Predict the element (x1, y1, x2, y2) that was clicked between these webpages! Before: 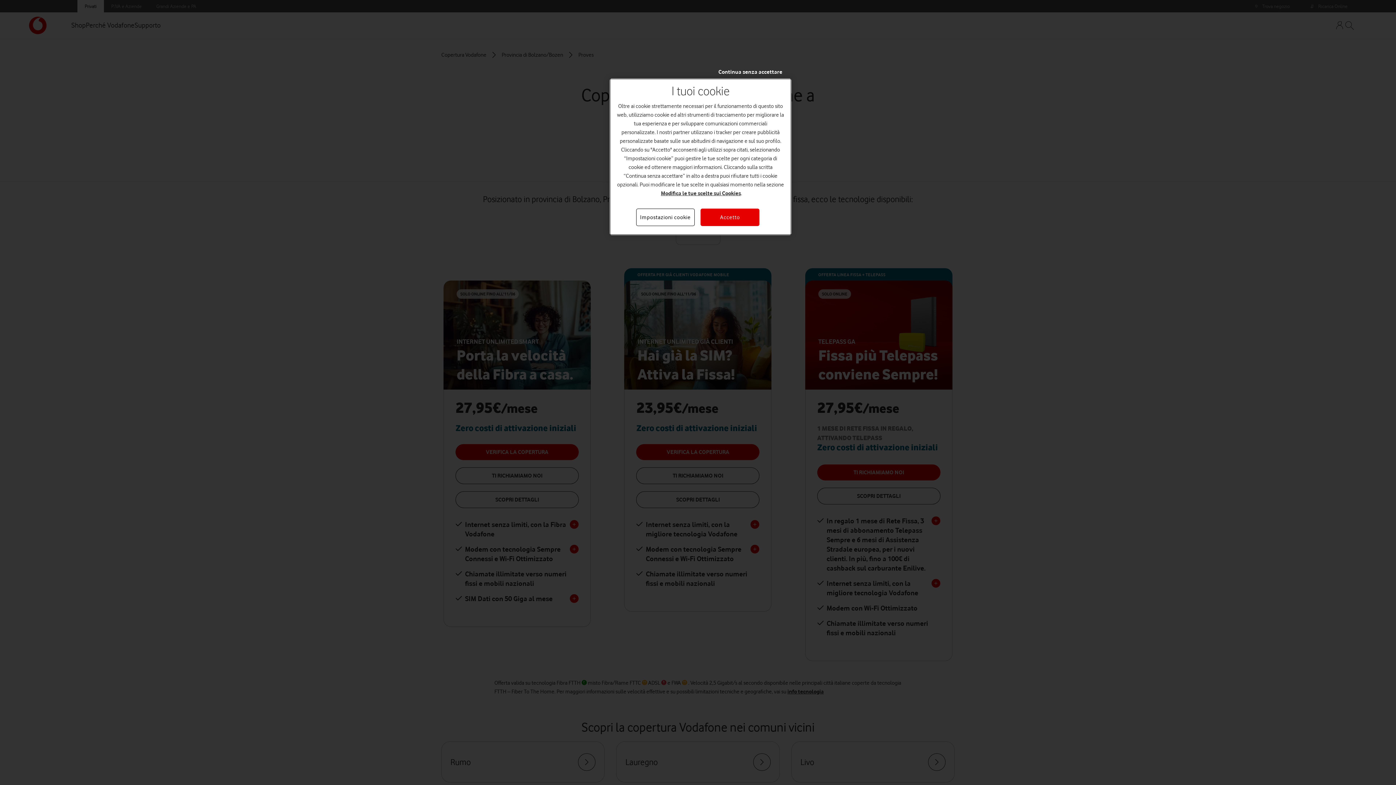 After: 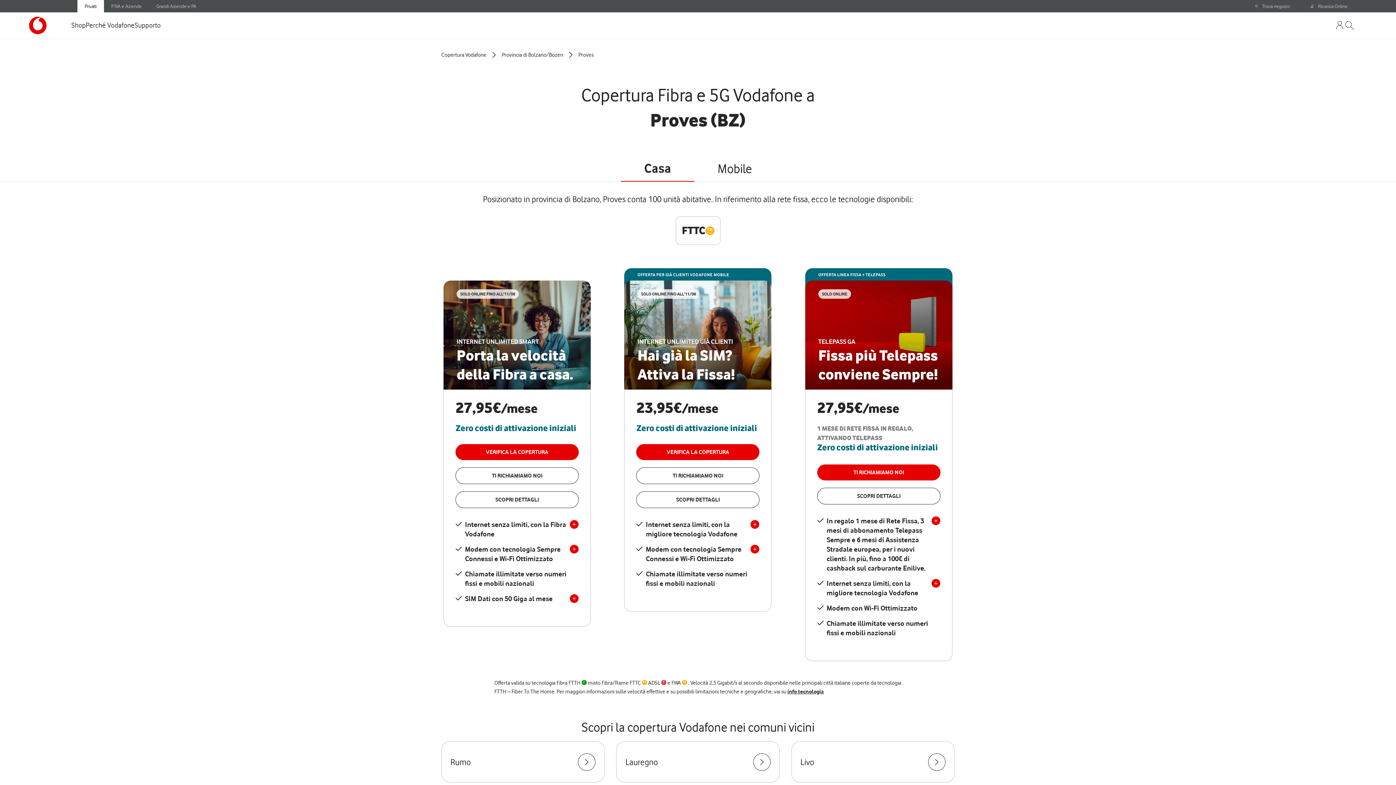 Action: bbox: (700, 208, 759, 226) label: Accetto